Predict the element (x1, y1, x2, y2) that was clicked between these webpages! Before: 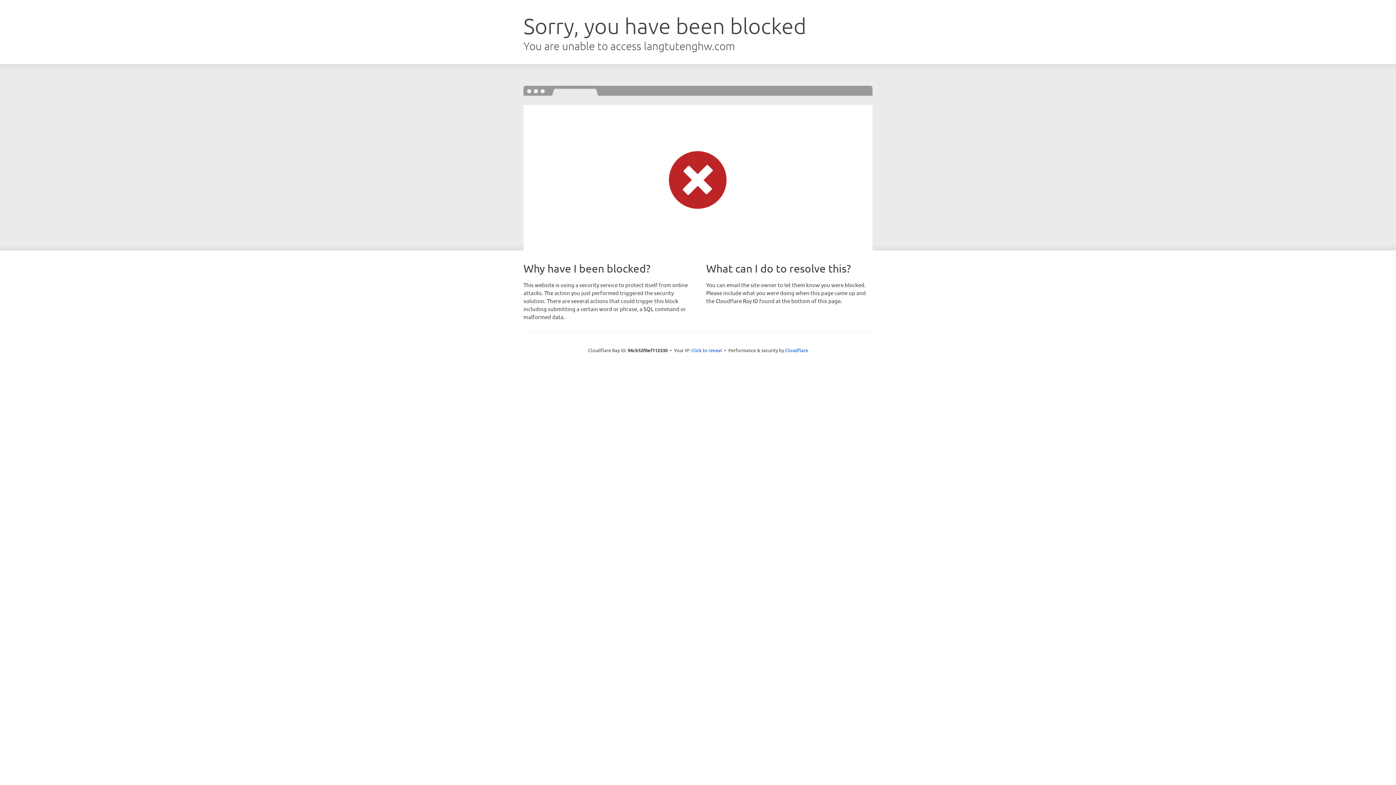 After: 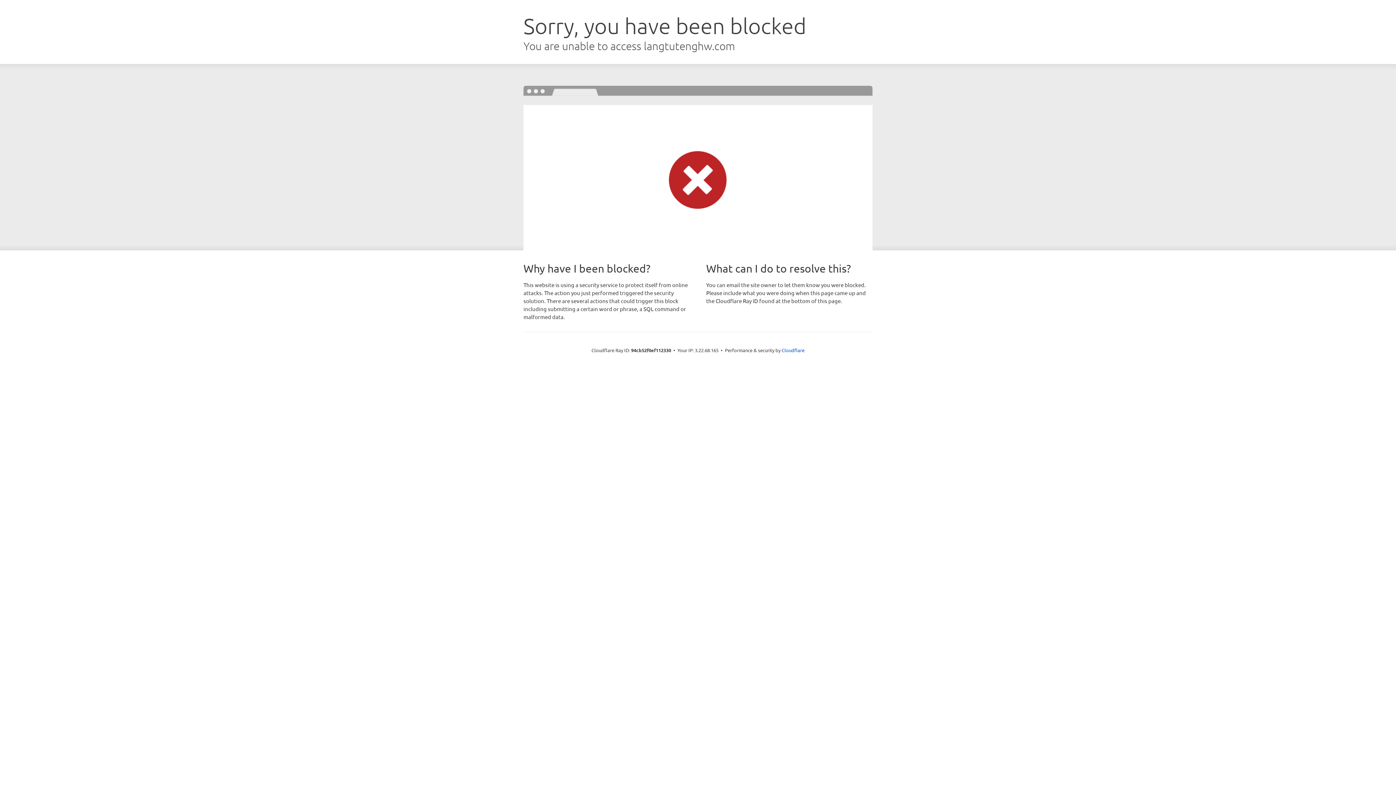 Action: bbox: (691, 346, 722, 353) label: Click to reveal